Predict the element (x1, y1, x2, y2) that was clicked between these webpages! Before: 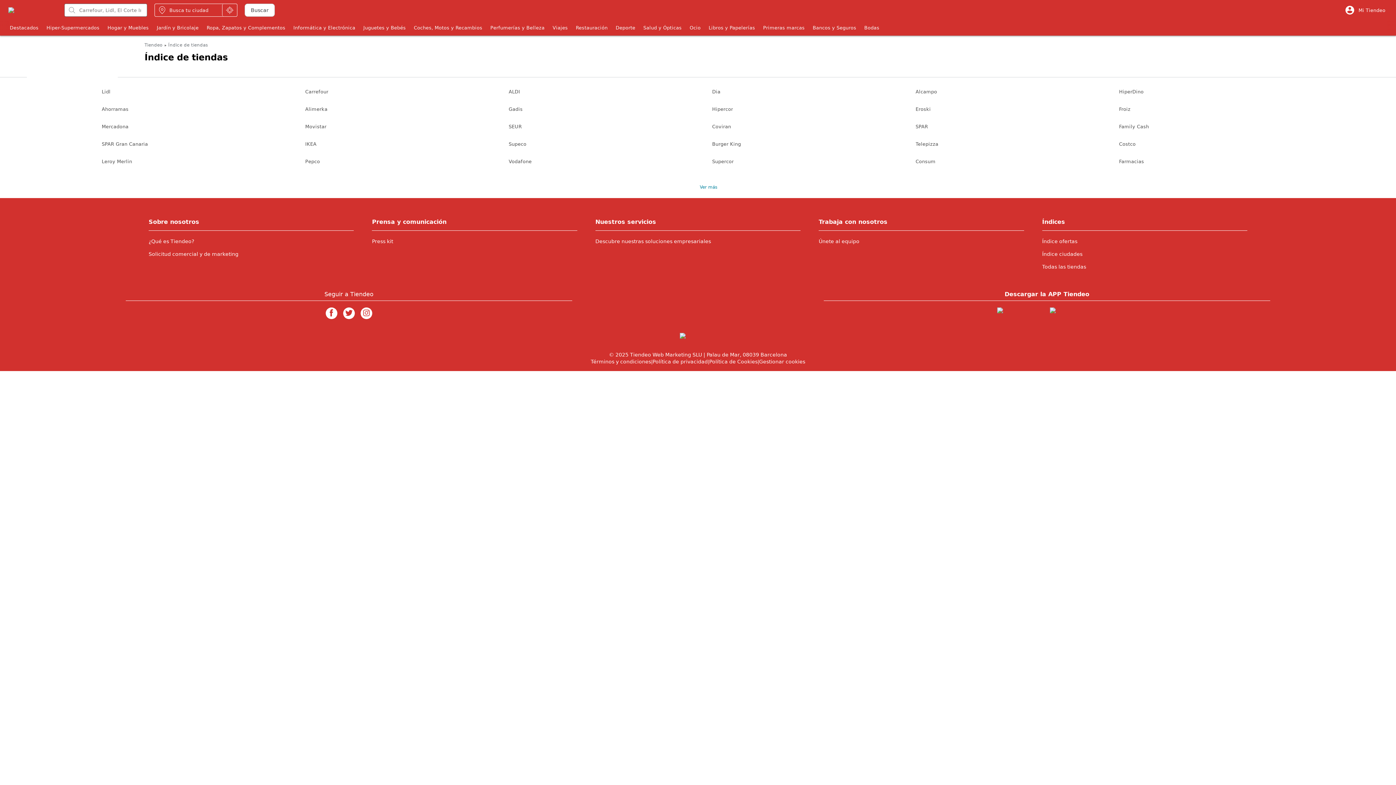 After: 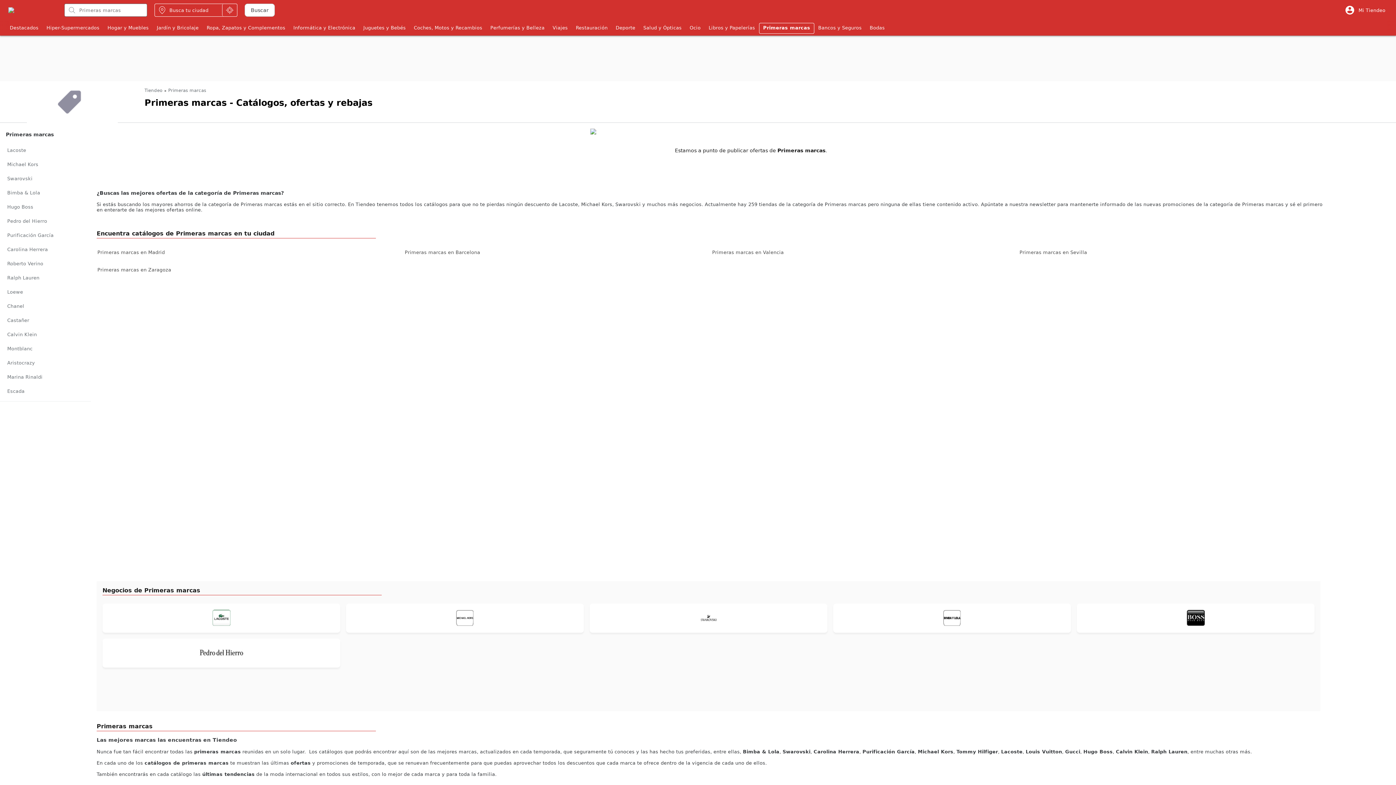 Action: bbox: (759, 22, 808, 33) label: Primeras marcas